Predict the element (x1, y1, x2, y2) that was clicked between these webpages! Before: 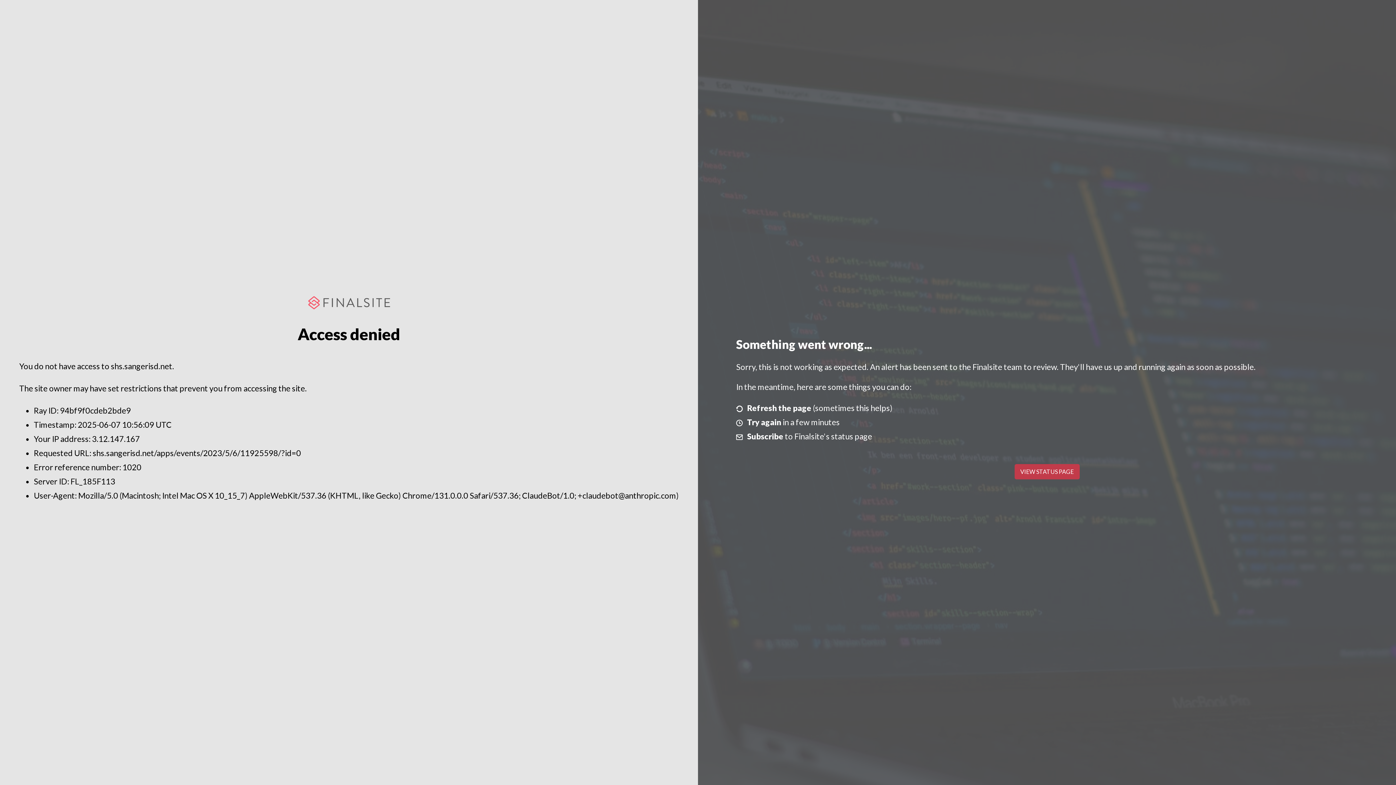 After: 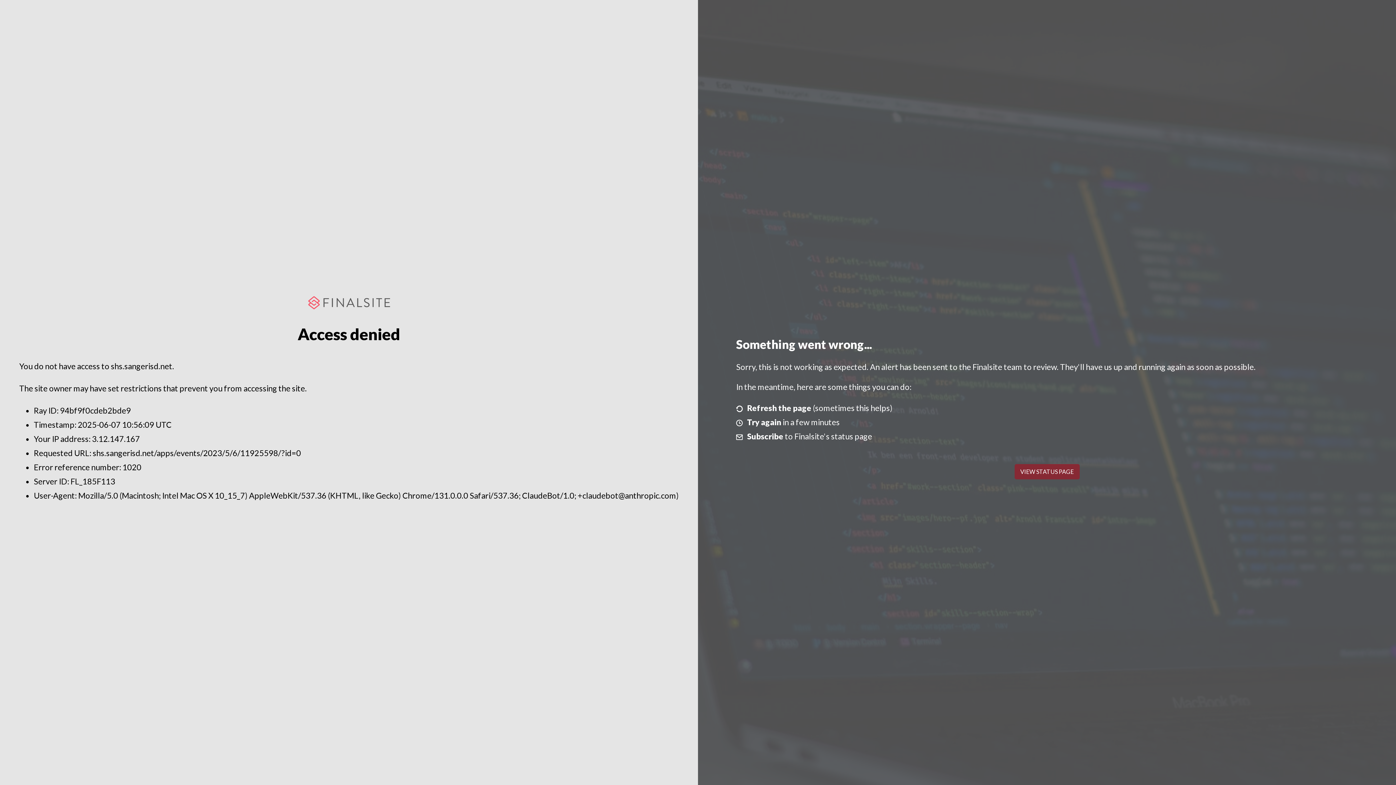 Action: label: VIEW STATUS PAGE bbox: (1014, 464, 1079, 479)